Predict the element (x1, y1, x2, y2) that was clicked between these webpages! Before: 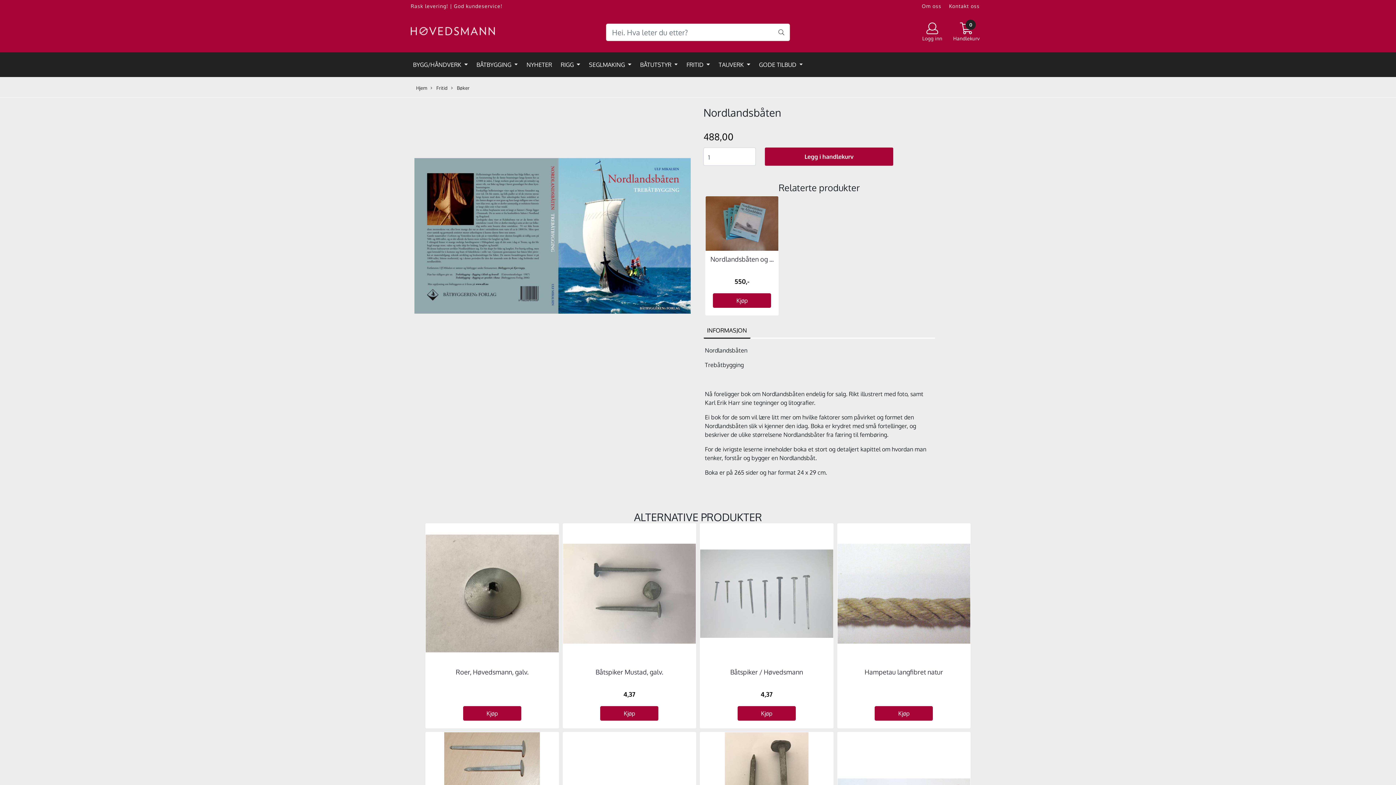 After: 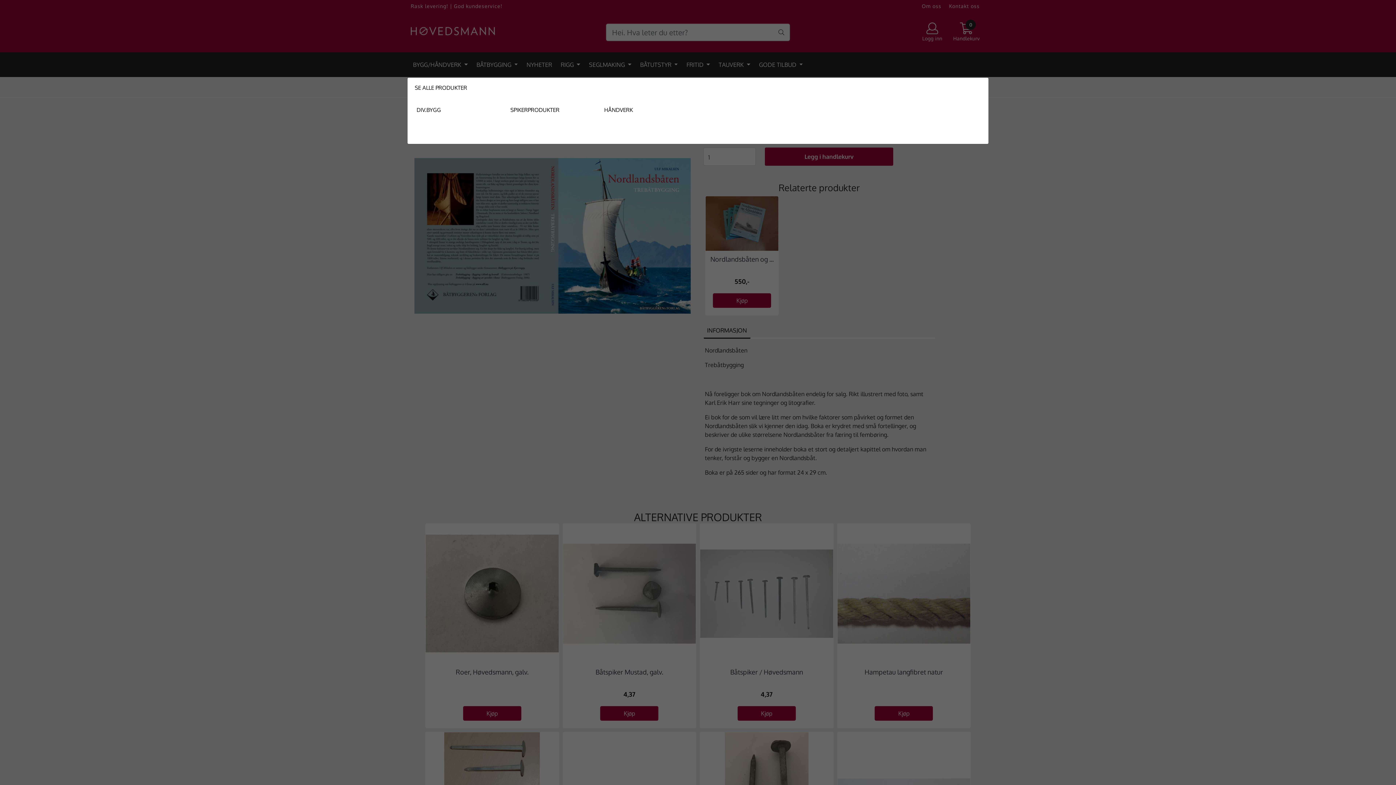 Action: bbox: (410, 57, 470, 71) label: BYGG/HÅNDVERK 